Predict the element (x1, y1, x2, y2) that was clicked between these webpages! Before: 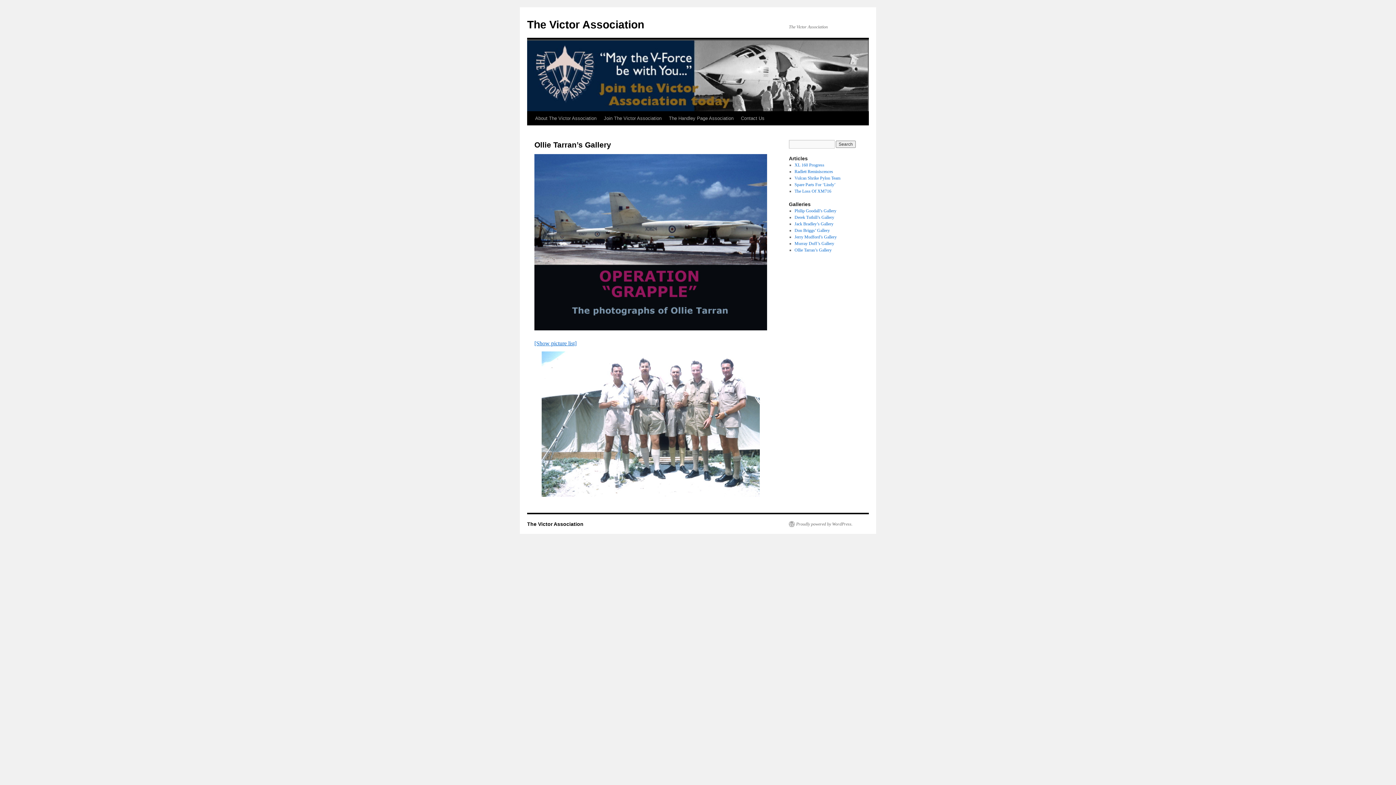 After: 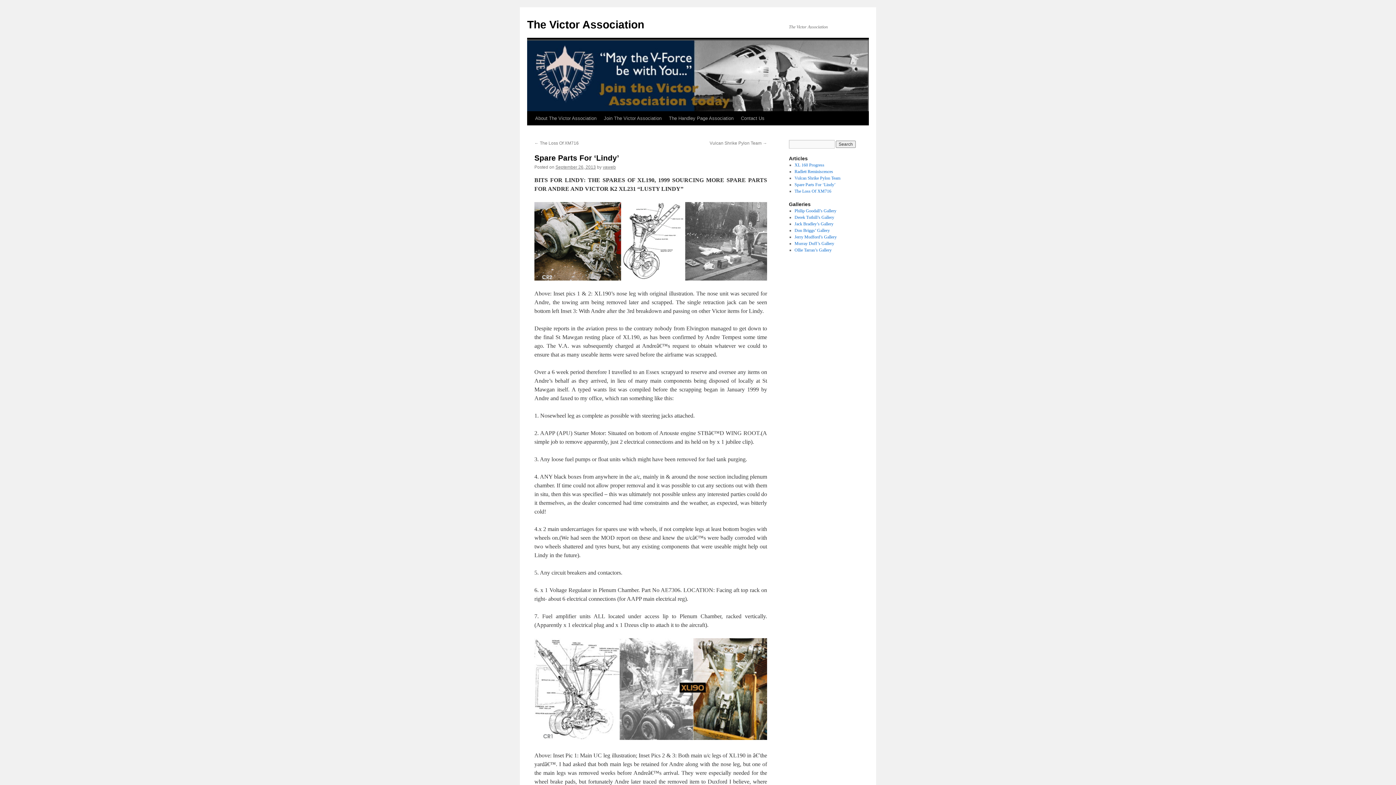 Action: bbox: (794, 182, 835, 187) label: Spare Parts For ‘Lindy’